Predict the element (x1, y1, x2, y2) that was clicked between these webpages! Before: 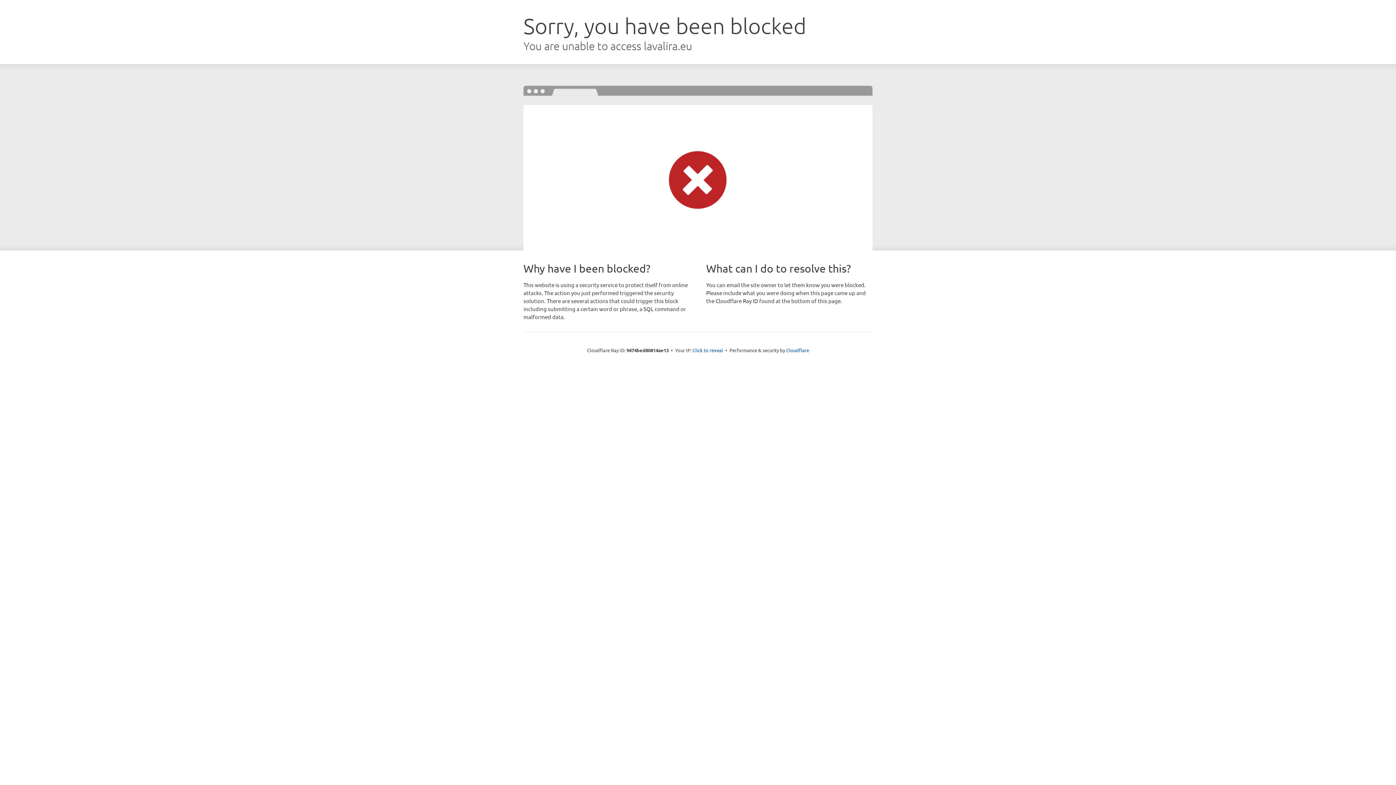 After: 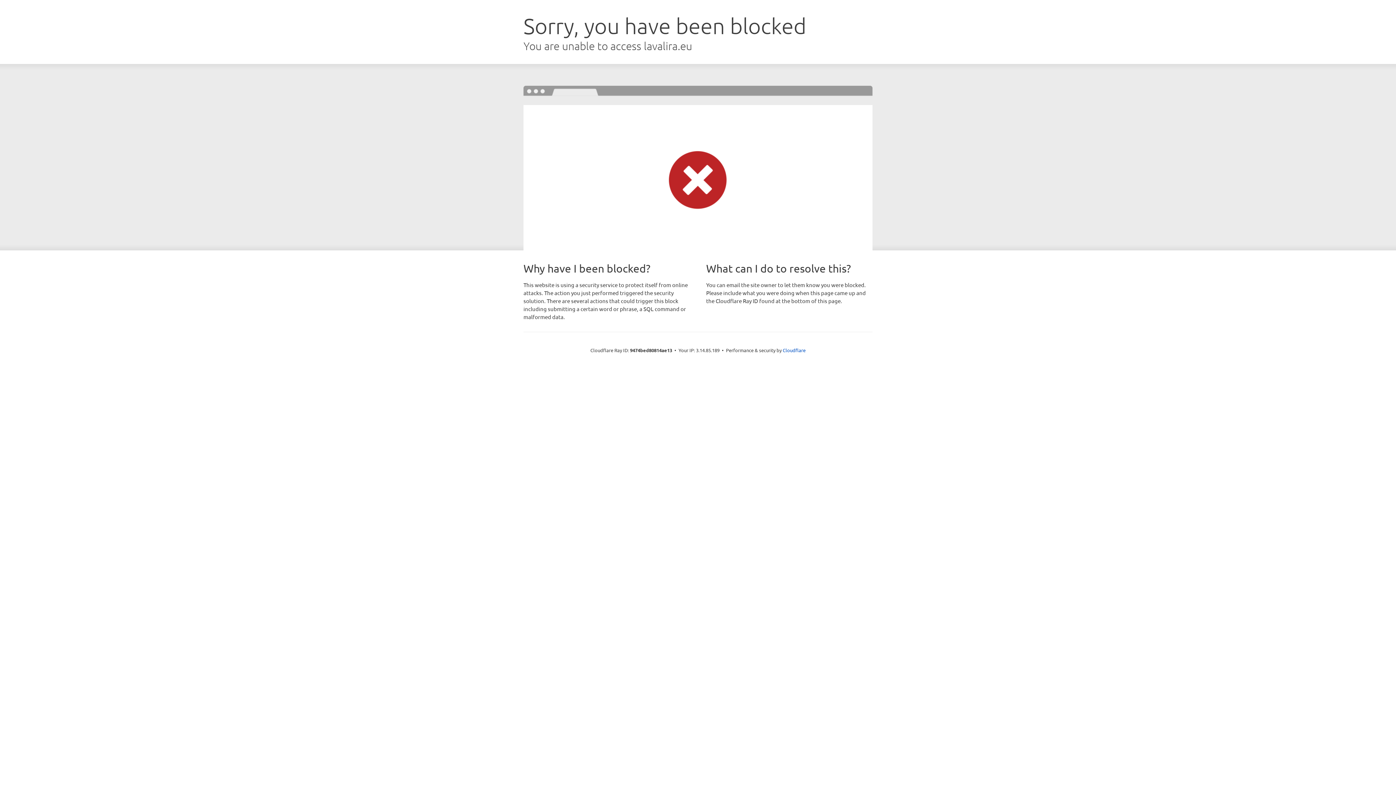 Action: bbox: (692, 346, 723, 353) label: Click to reveal